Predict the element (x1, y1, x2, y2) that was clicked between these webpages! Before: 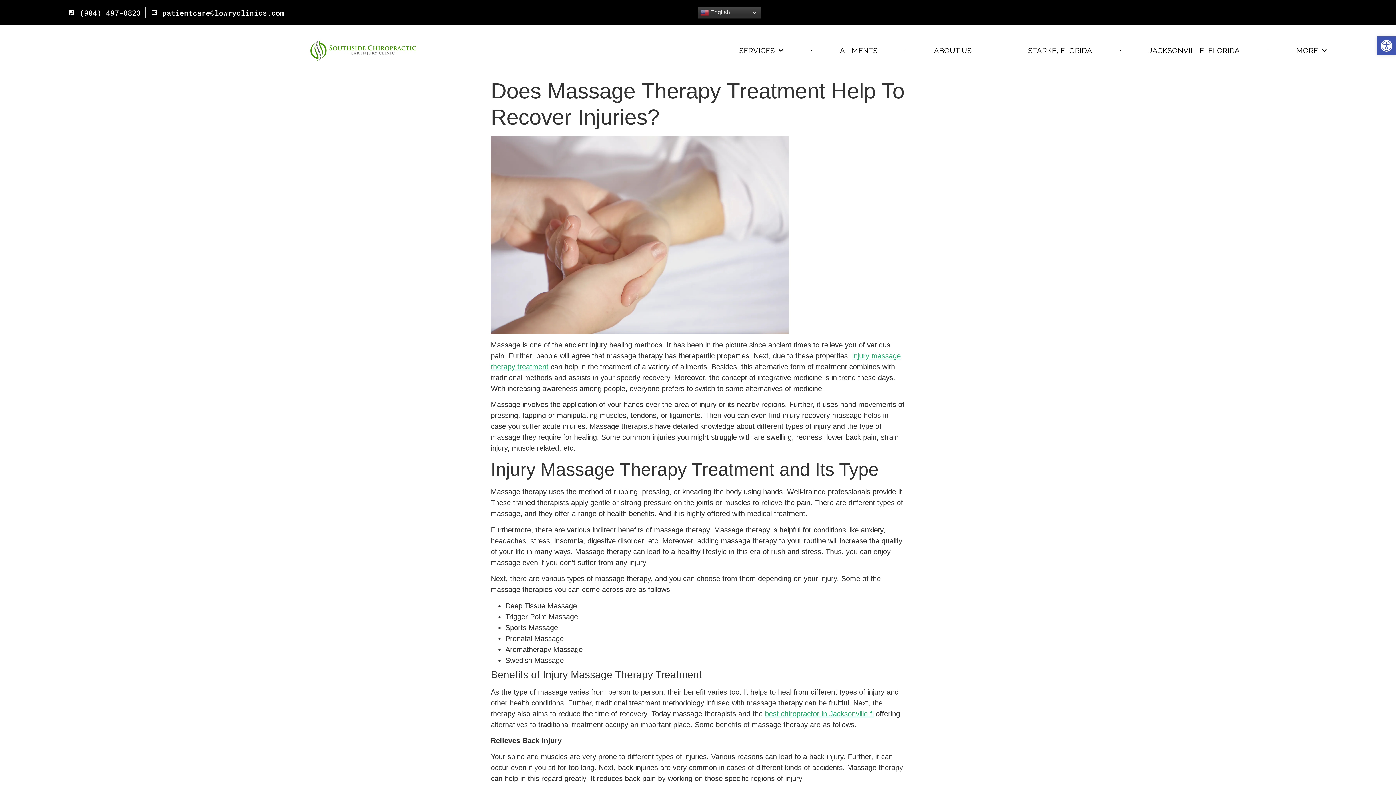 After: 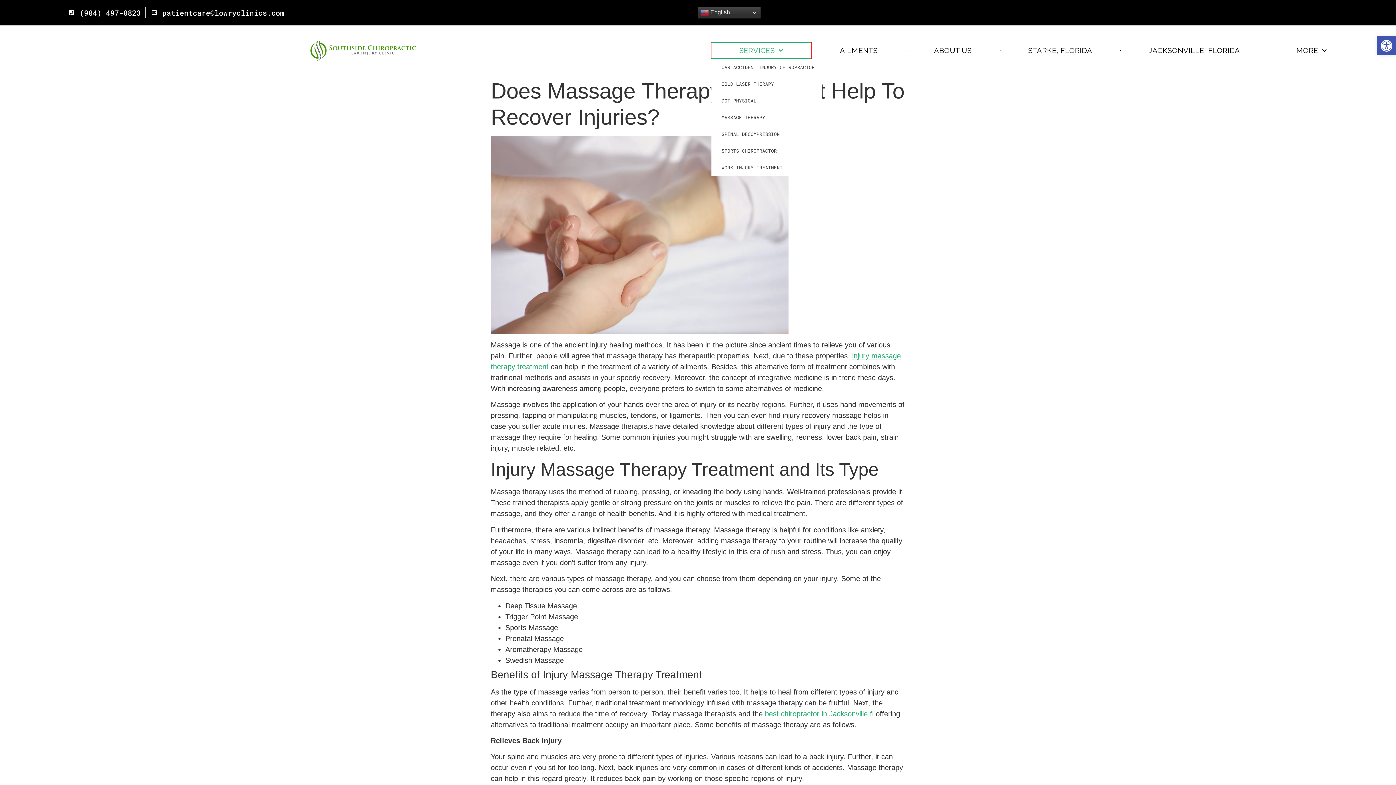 Action: label: SERVICES bbox: (711, 42, 811, 58)